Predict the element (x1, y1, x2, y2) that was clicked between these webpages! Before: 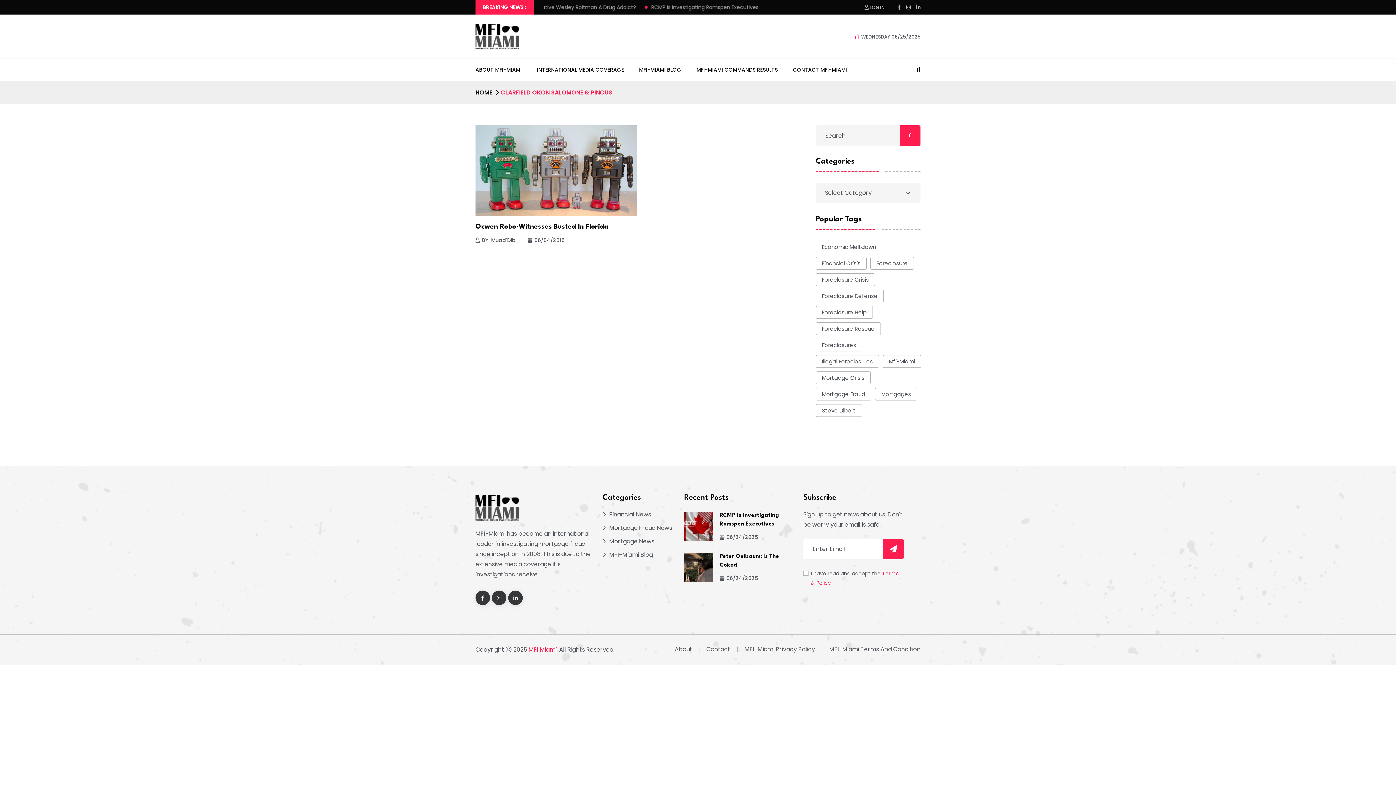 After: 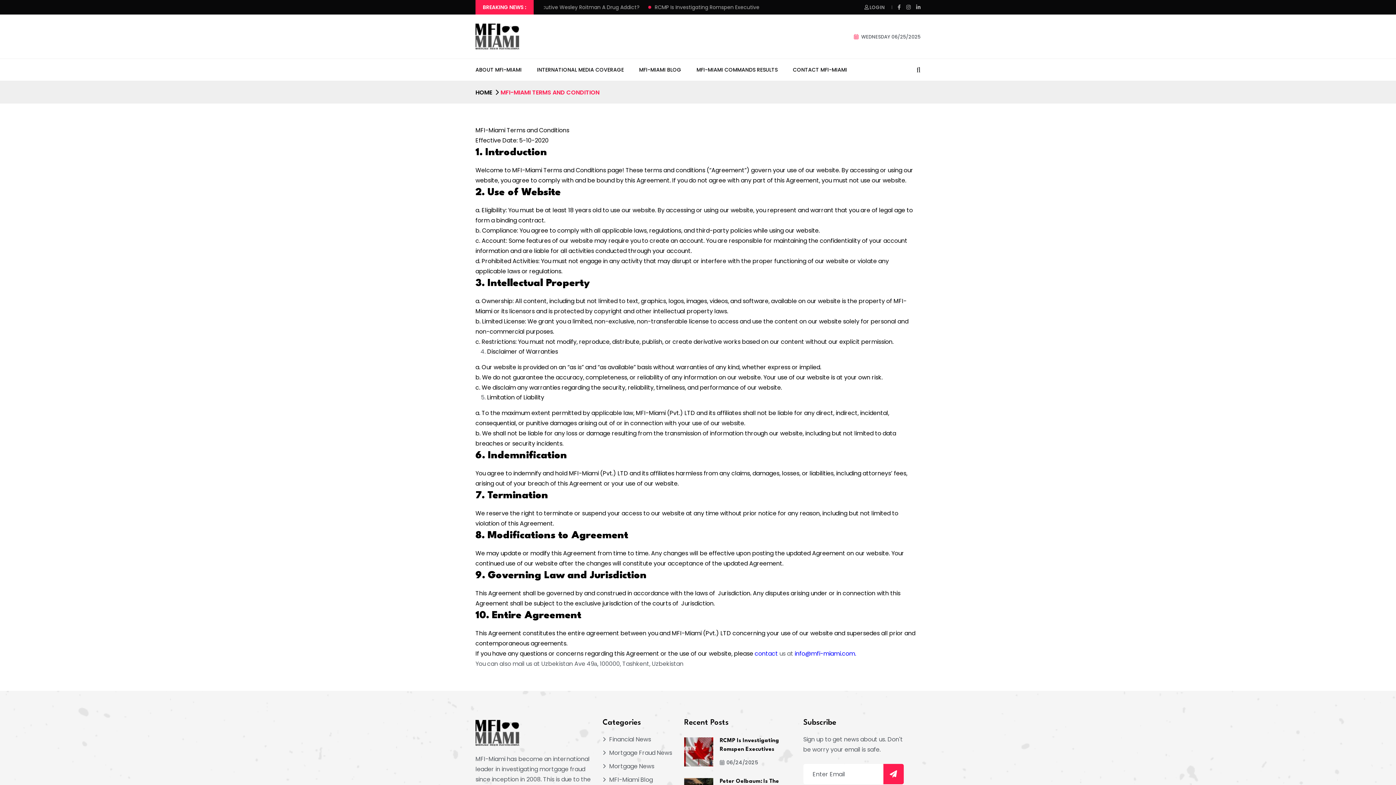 Action: label: MFI-Miami Terms And Condition bbox: (829, 645, 920, 653)